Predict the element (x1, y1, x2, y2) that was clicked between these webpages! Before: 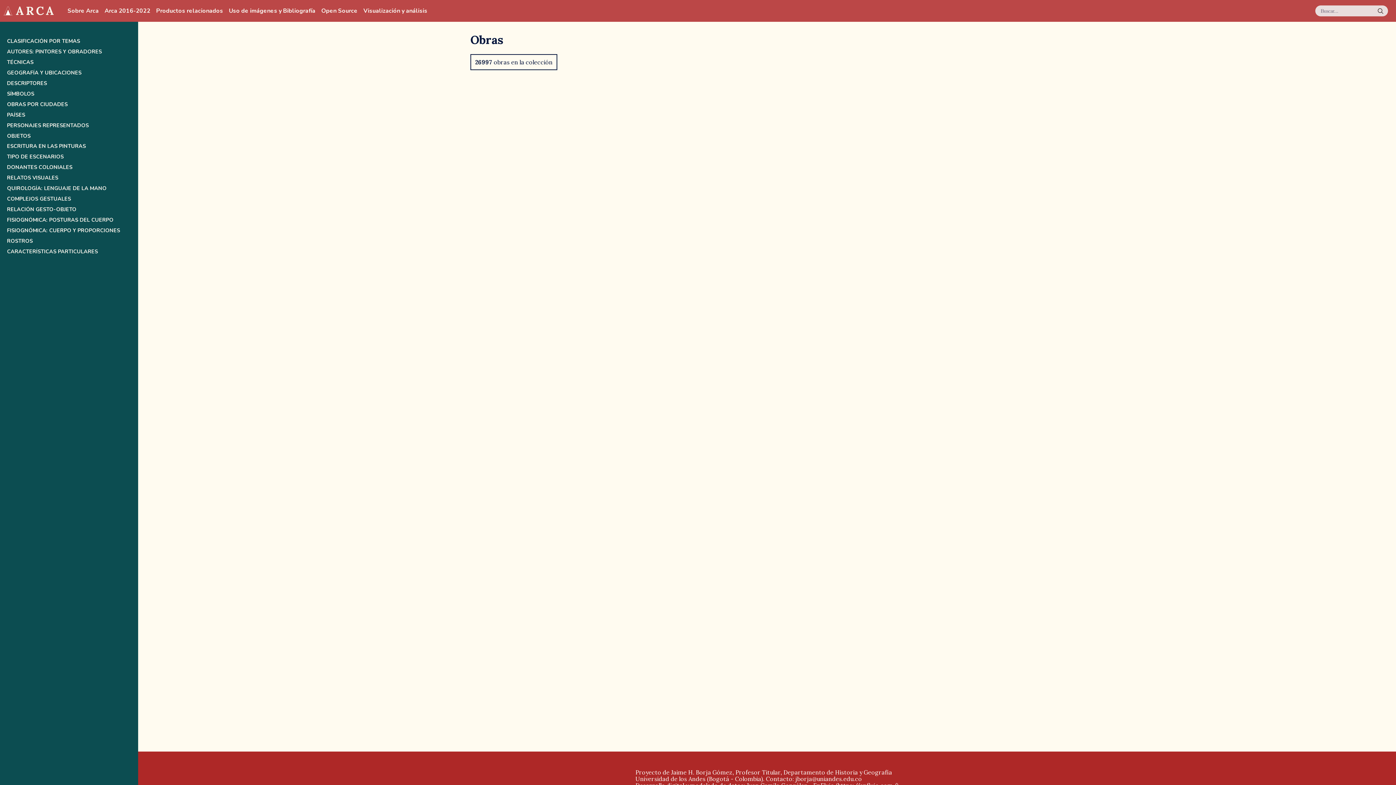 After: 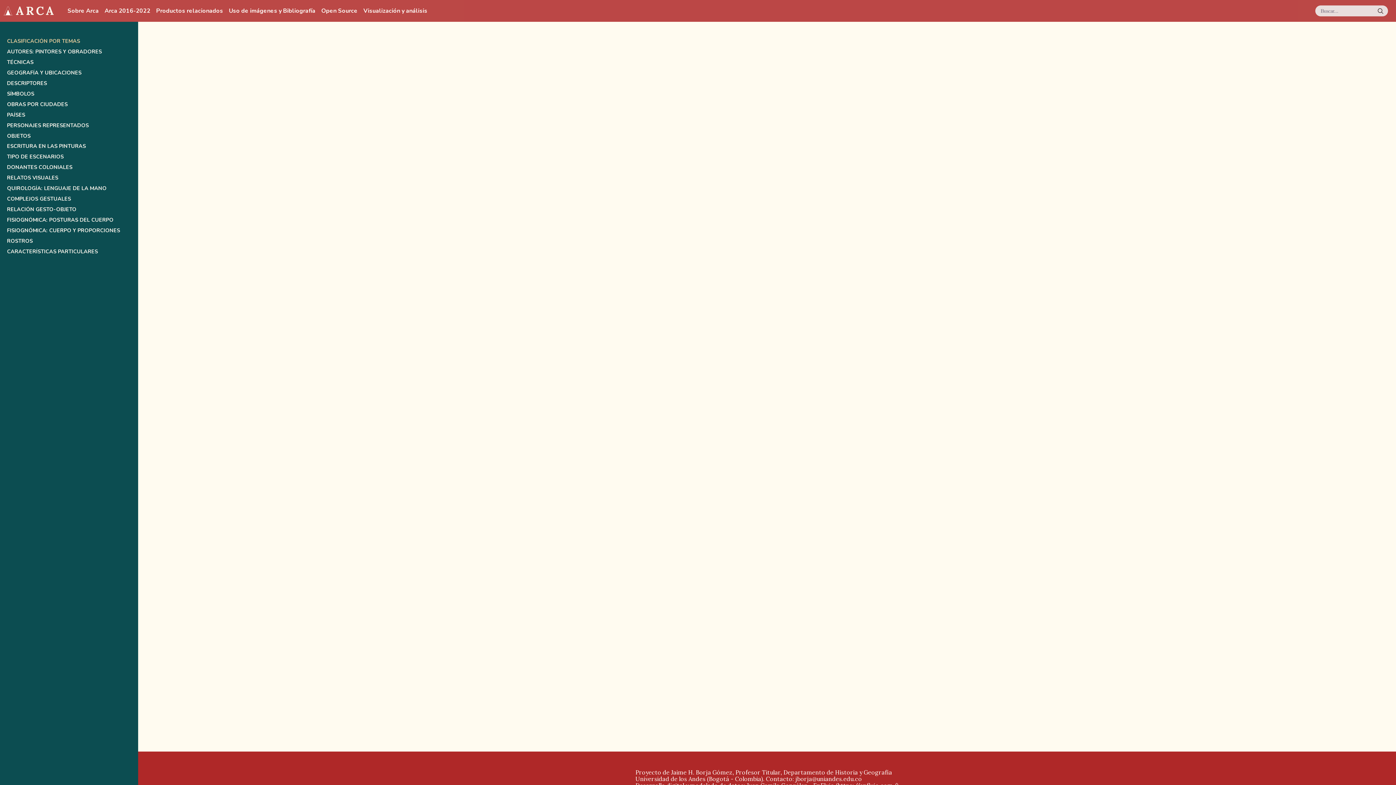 Action: label: CLASIFICACIÓN POR TEMAS bbox: (6, 38, 131, 43)